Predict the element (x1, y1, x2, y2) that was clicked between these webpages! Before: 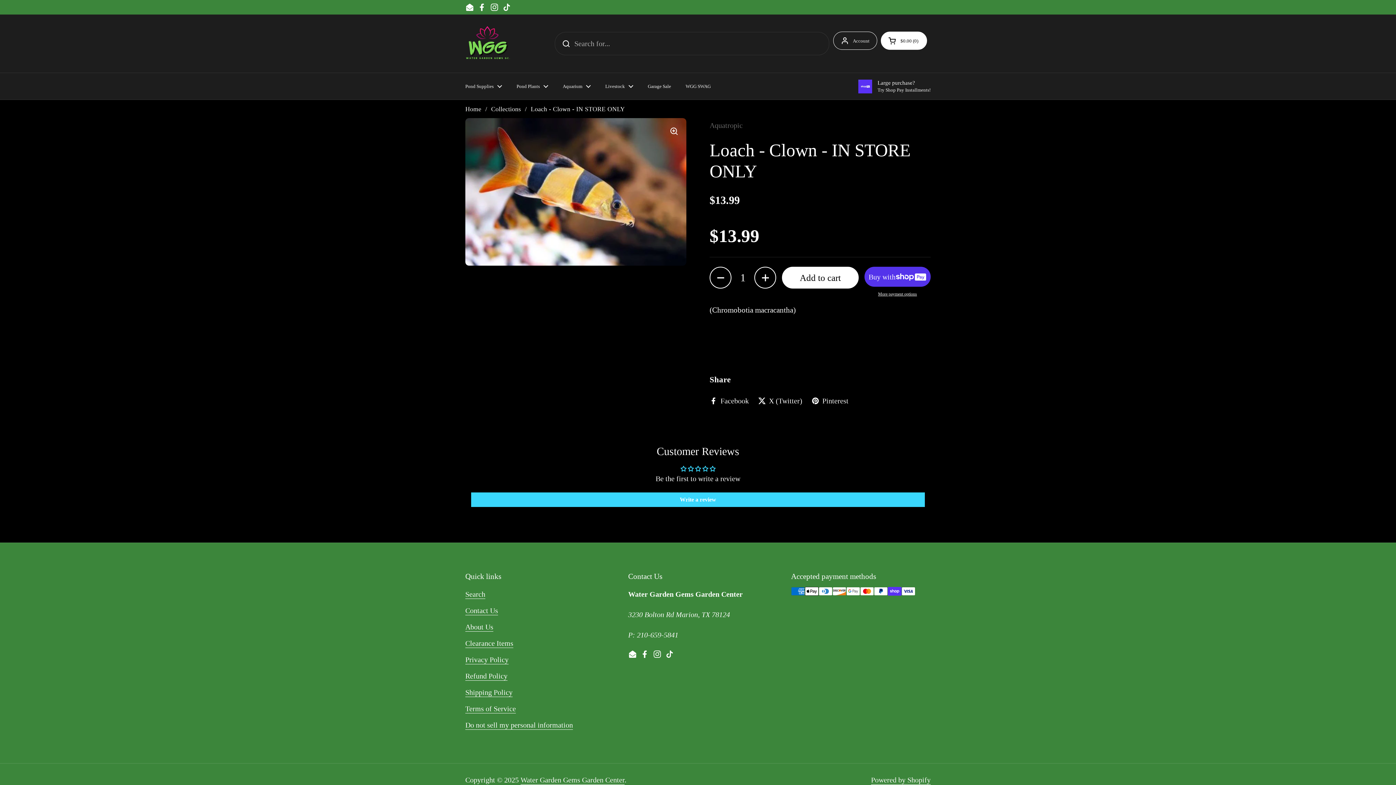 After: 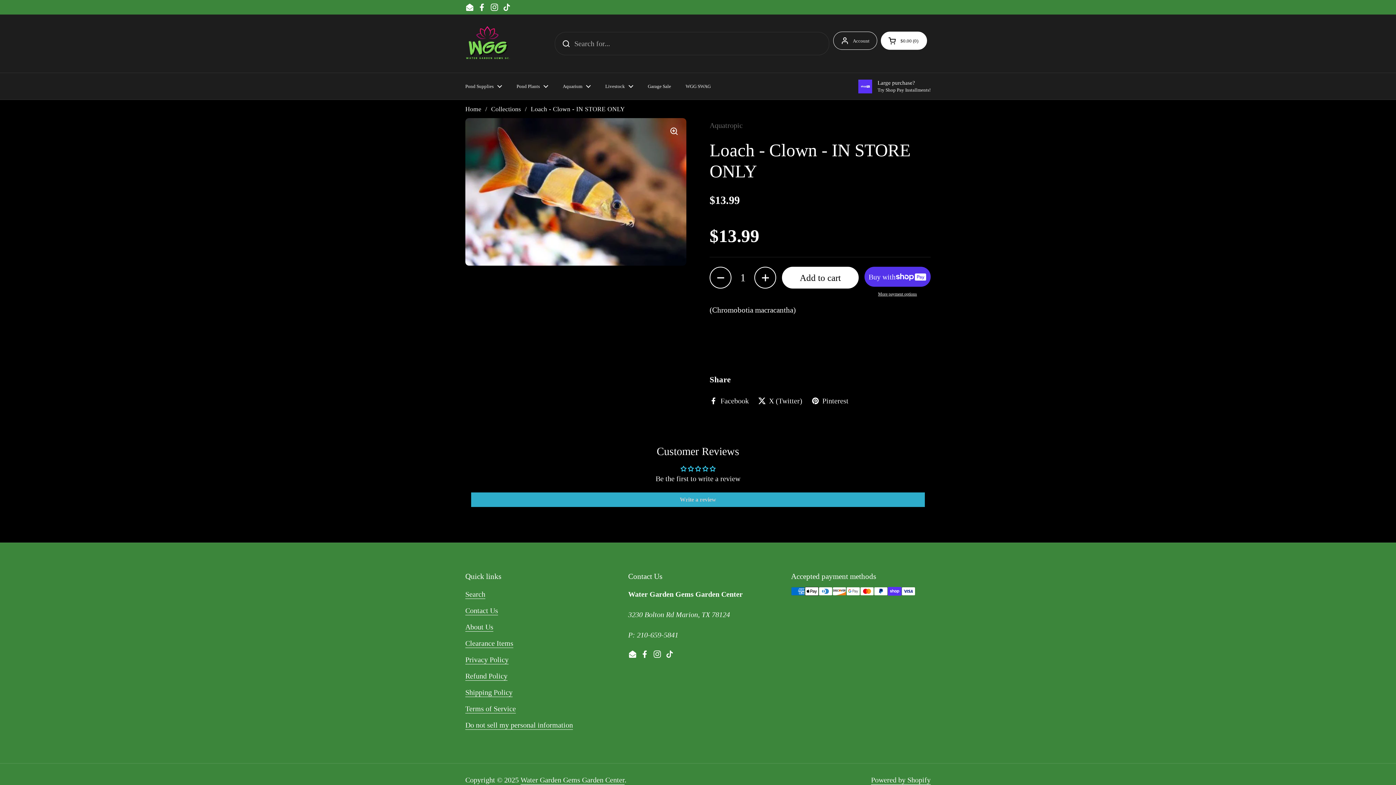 Action: label: Write a review bbox: (471, 492, 925, 507)